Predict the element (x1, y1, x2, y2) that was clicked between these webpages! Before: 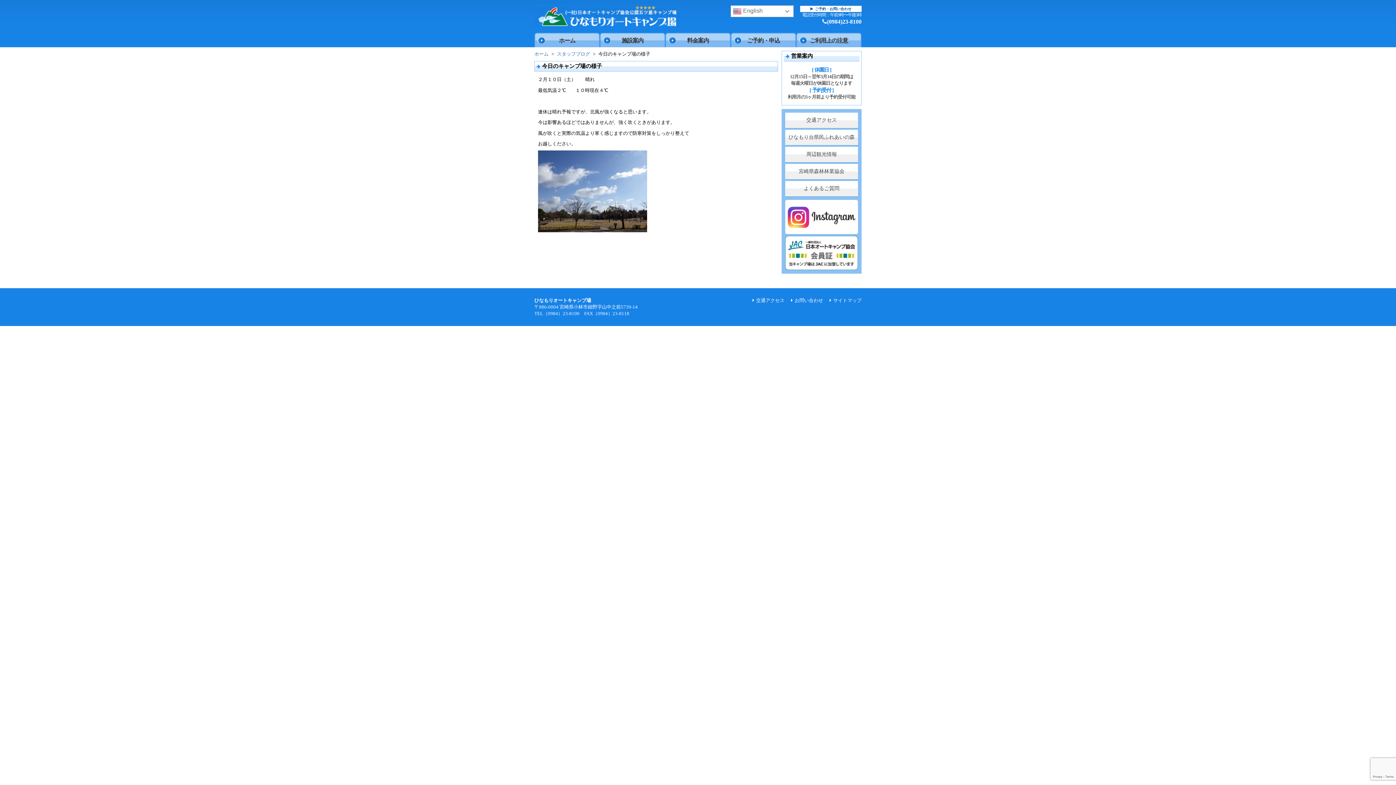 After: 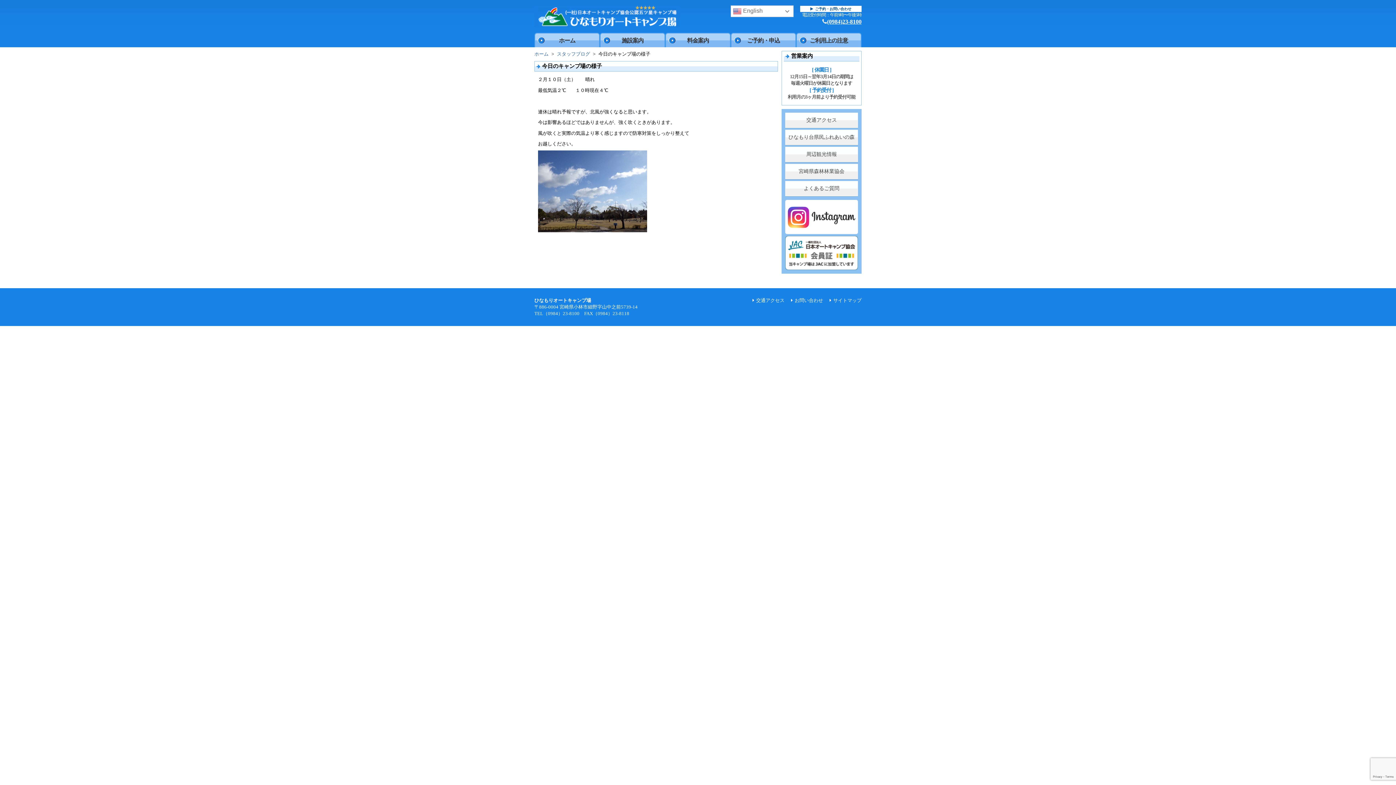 Action: label: (0984)23-8100 bbox: (822, 18, 861, 24)